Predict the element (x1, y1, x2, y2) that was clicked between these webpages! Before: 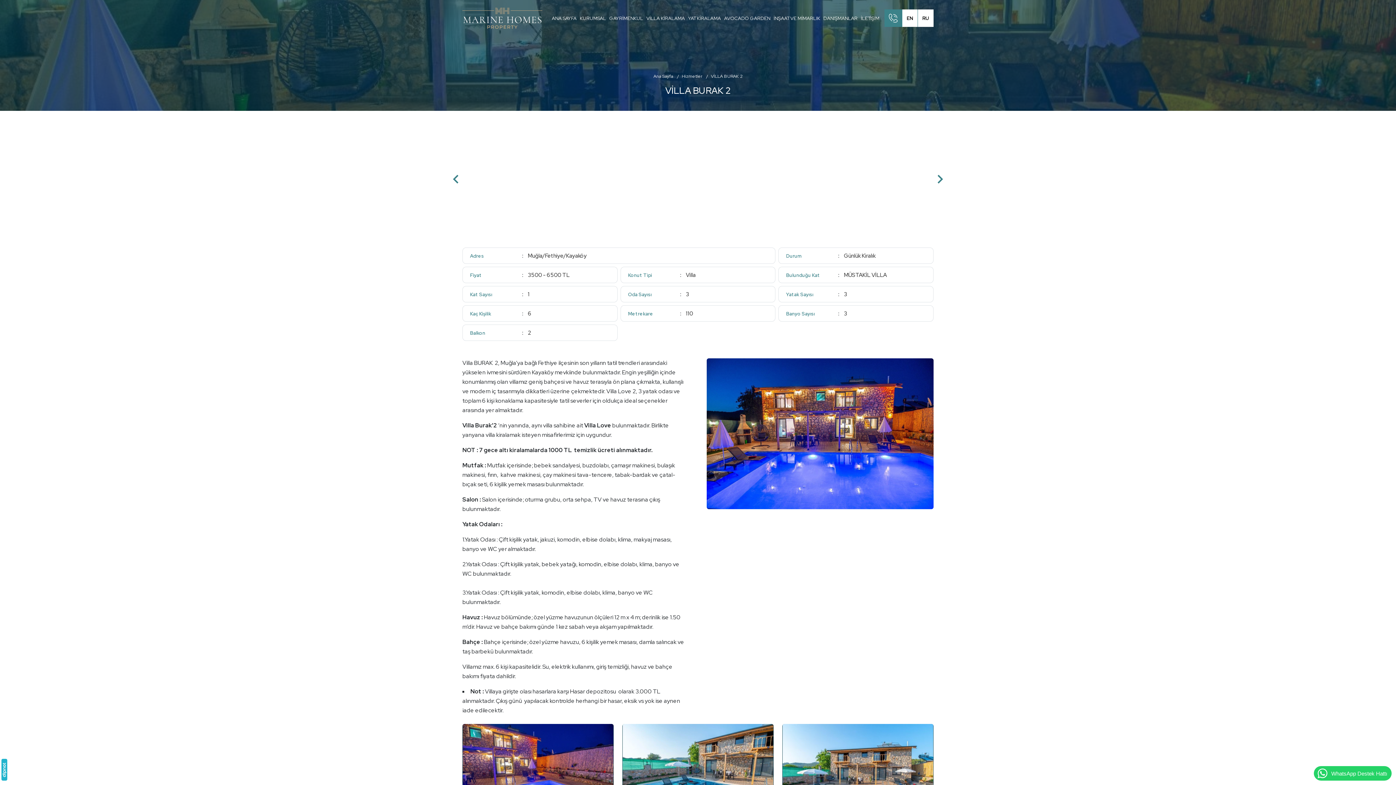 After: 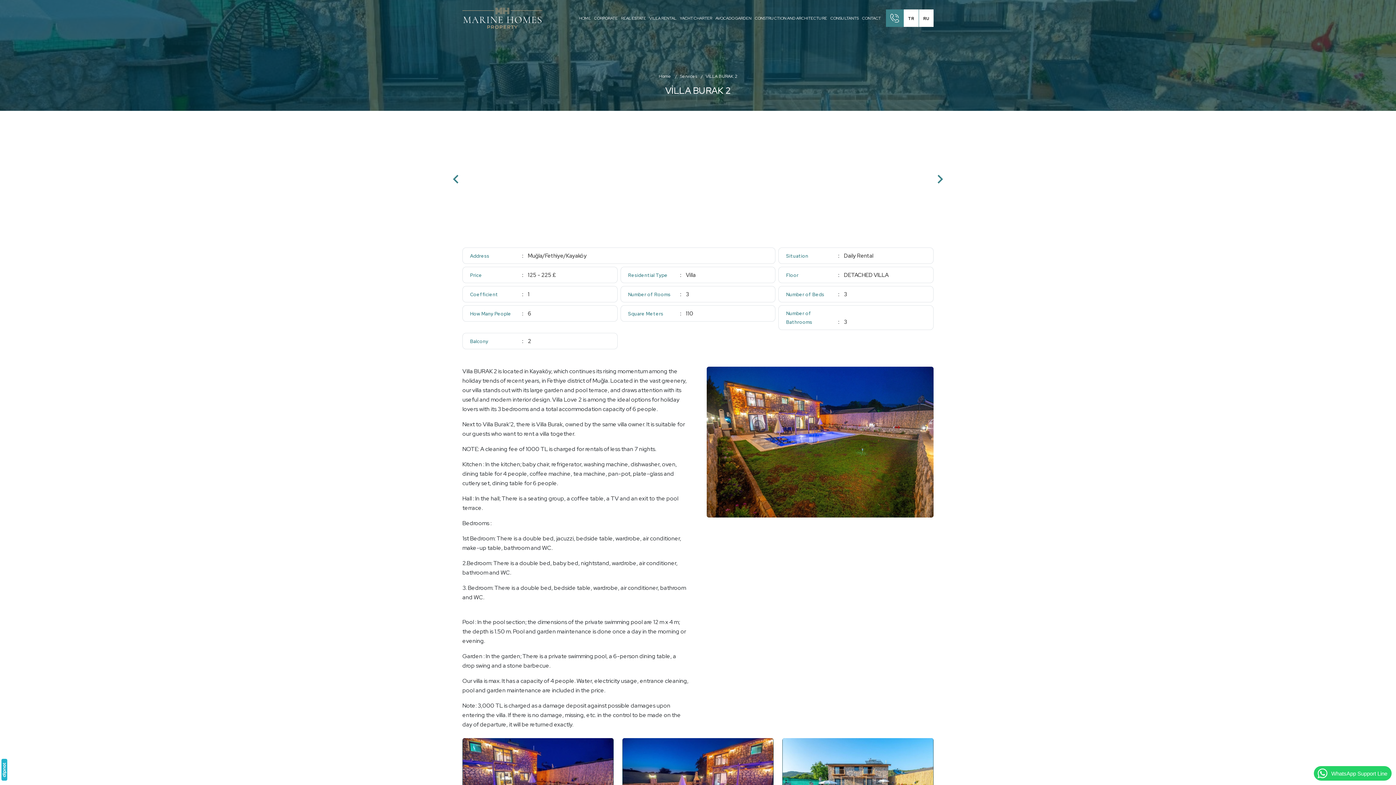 Action: bbox: (902, 9, 917, 26) label: EN